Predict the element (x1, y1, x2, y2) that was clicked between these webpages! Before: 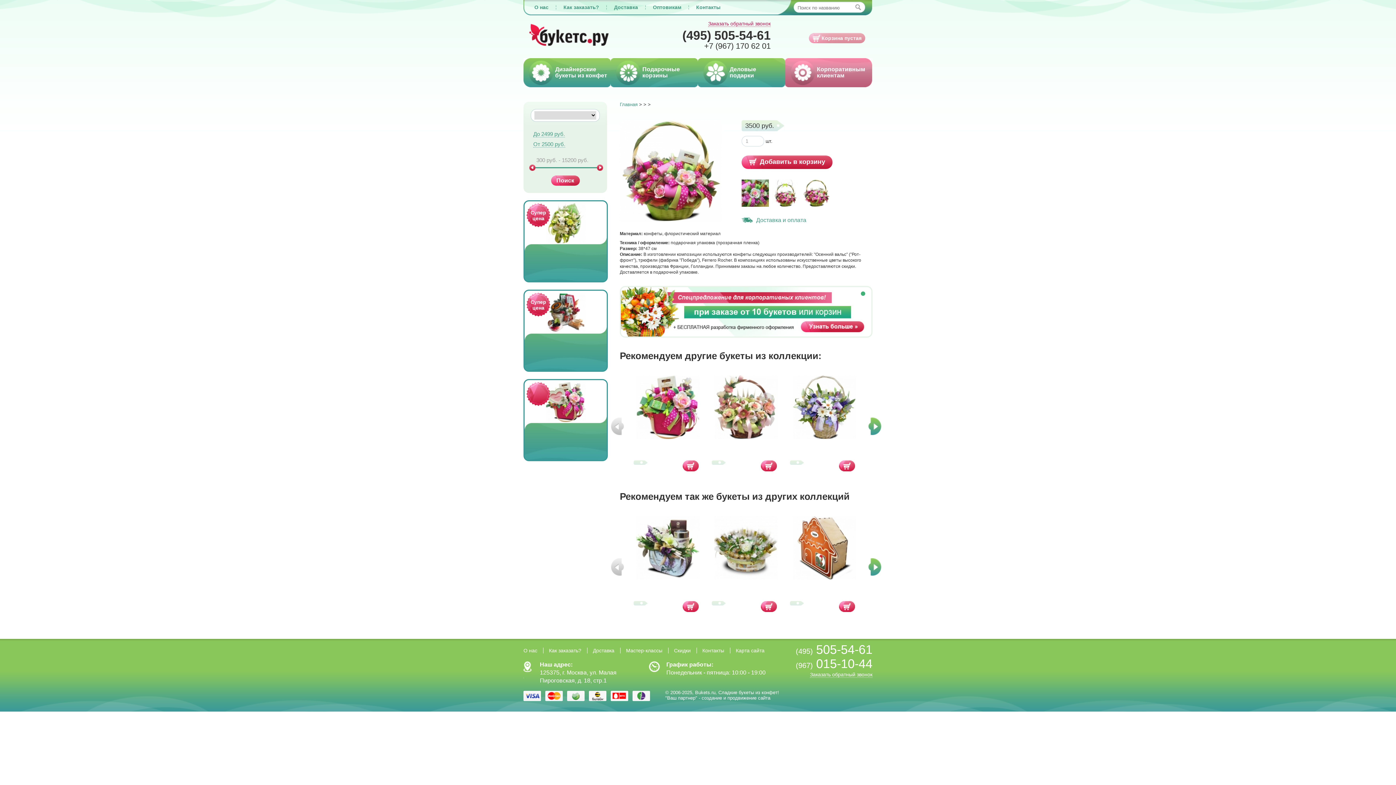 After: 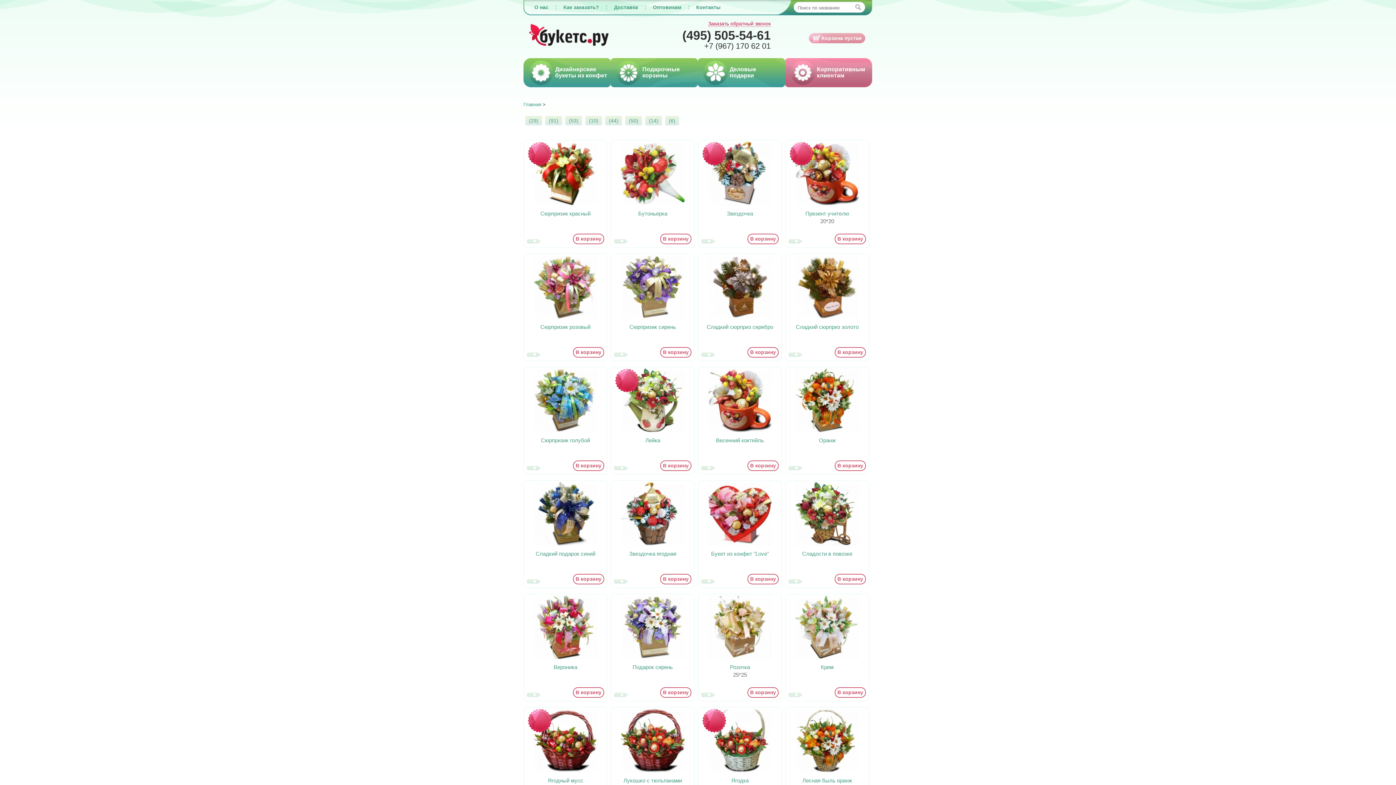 Action: label: Дизайнерские букеты из конфет bbox: (529, 60, 610, 85)